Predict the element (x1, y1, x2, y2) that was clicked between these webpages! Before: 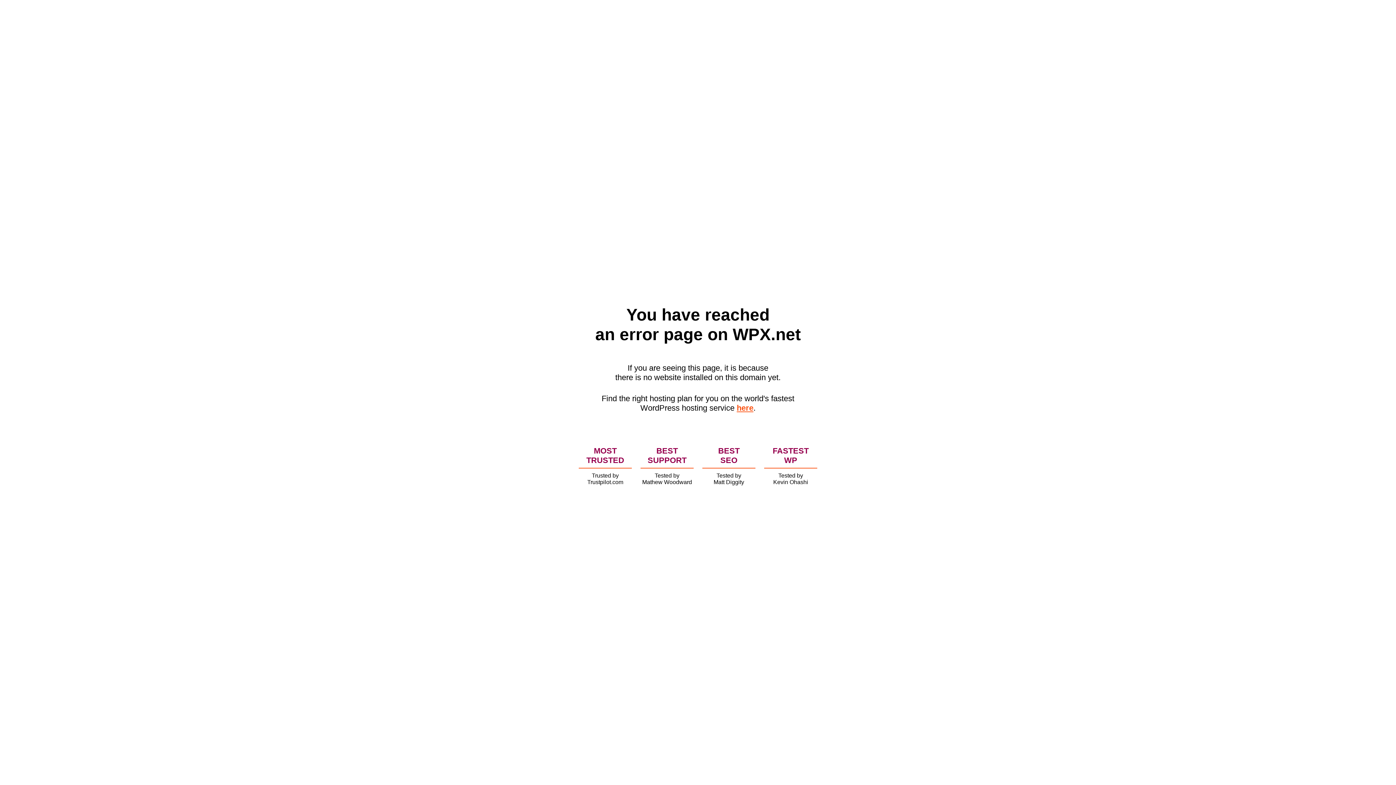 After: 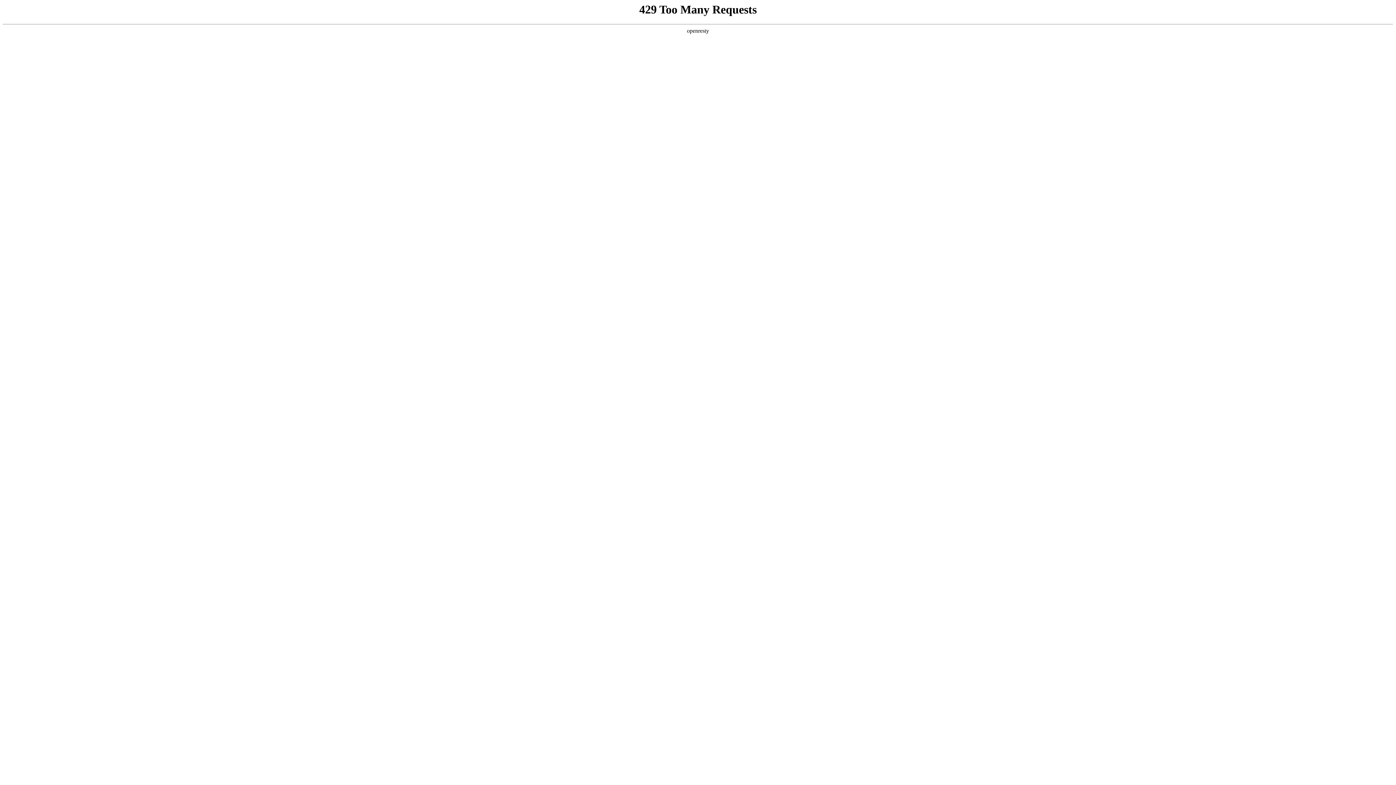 Action: bbox: (736, 403, 753, 412) label: here